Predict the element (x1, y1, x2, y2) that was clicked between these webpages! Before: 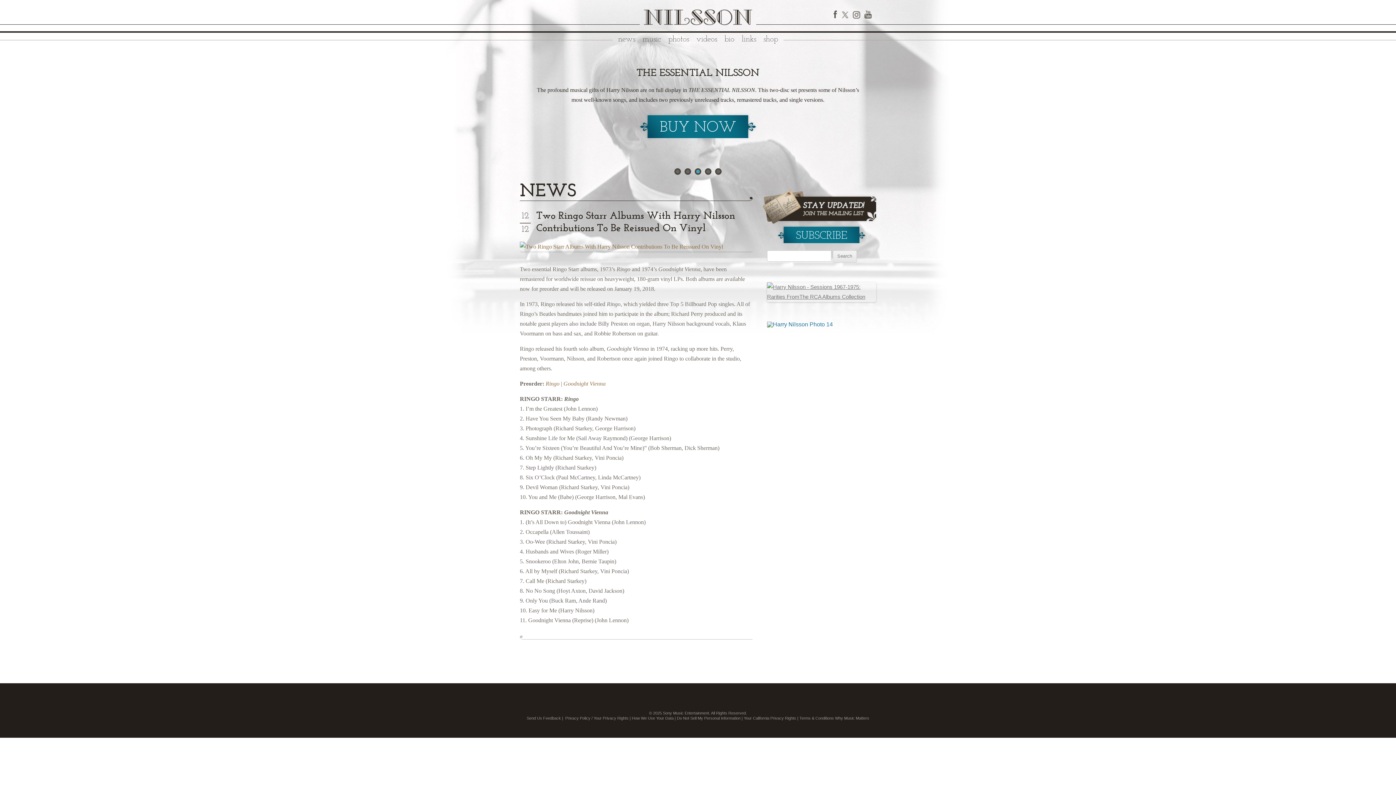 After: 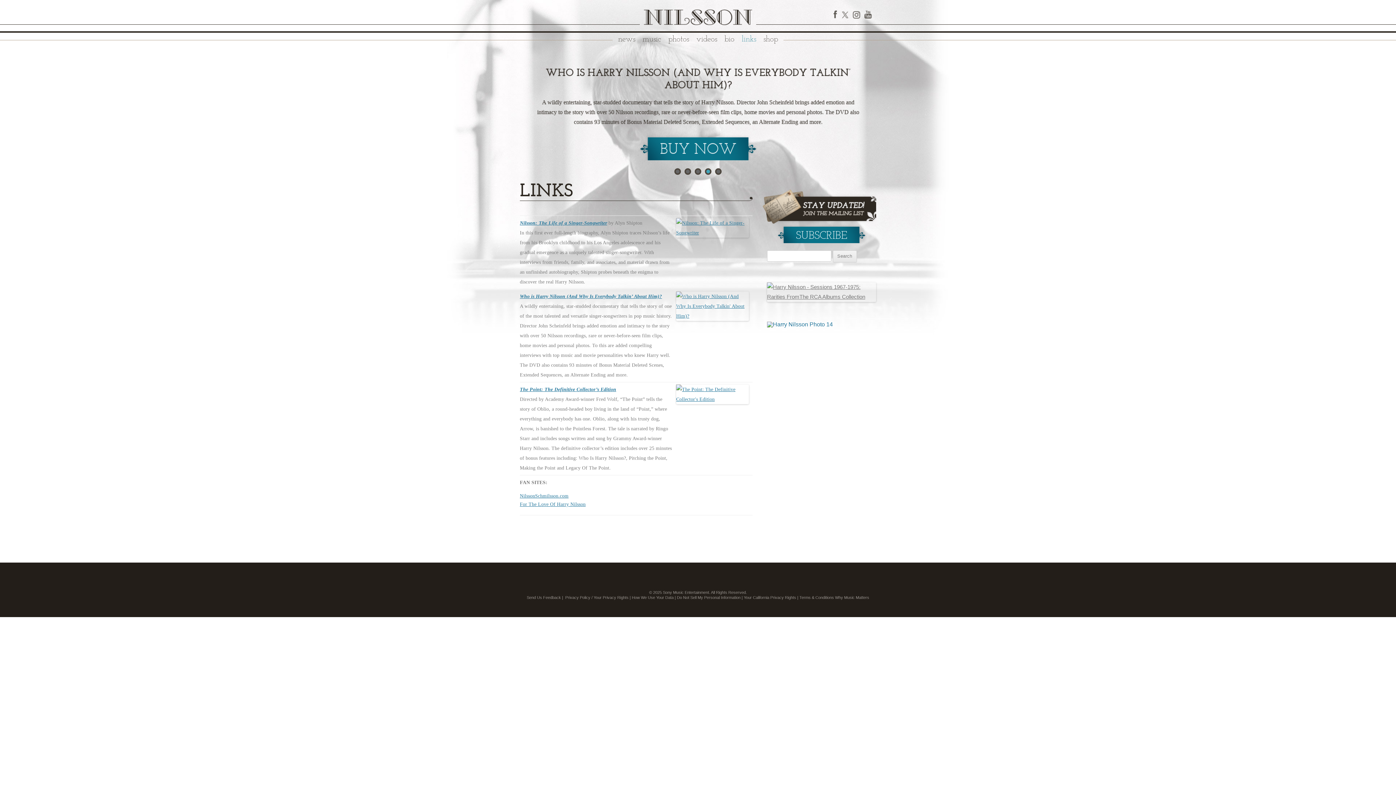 Action: label: links bbox: (741, 35, 756, 43)